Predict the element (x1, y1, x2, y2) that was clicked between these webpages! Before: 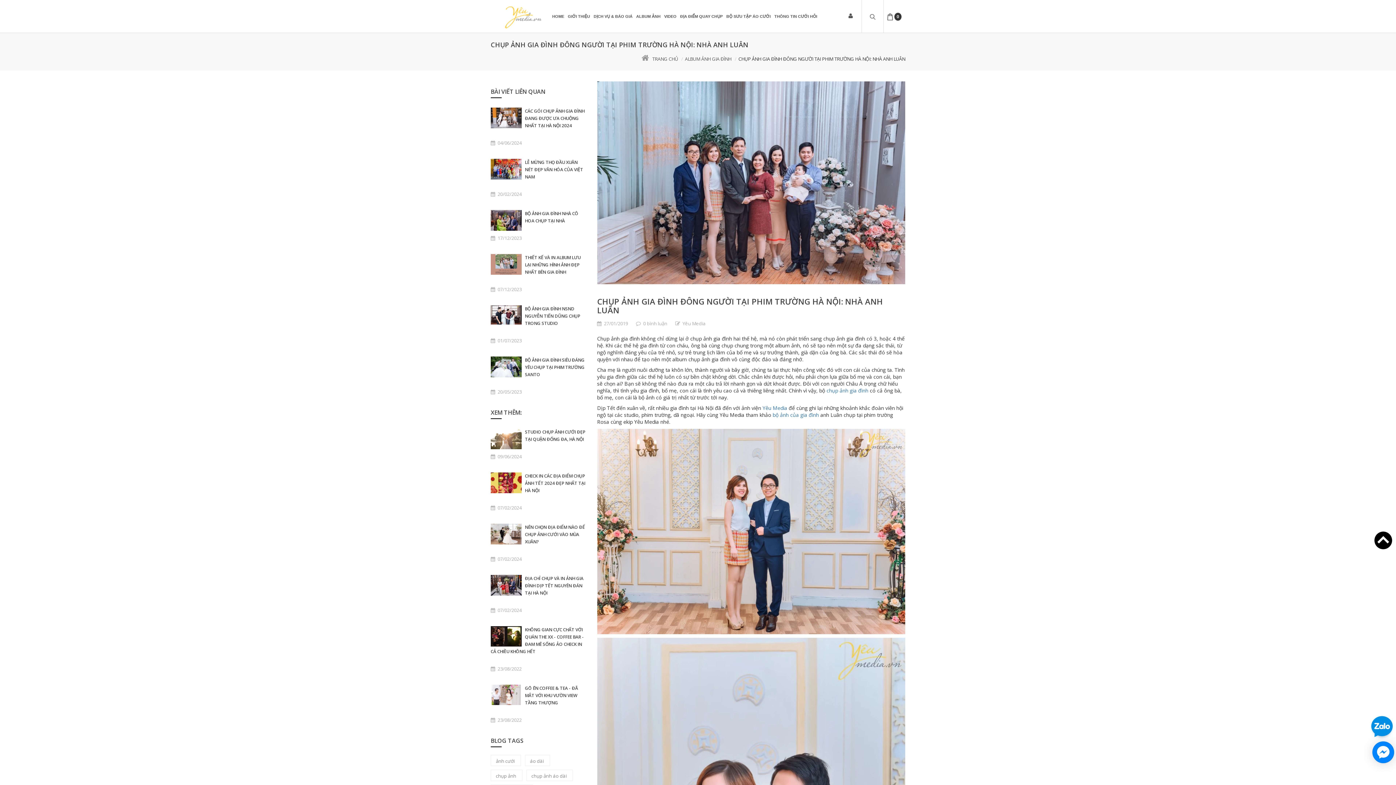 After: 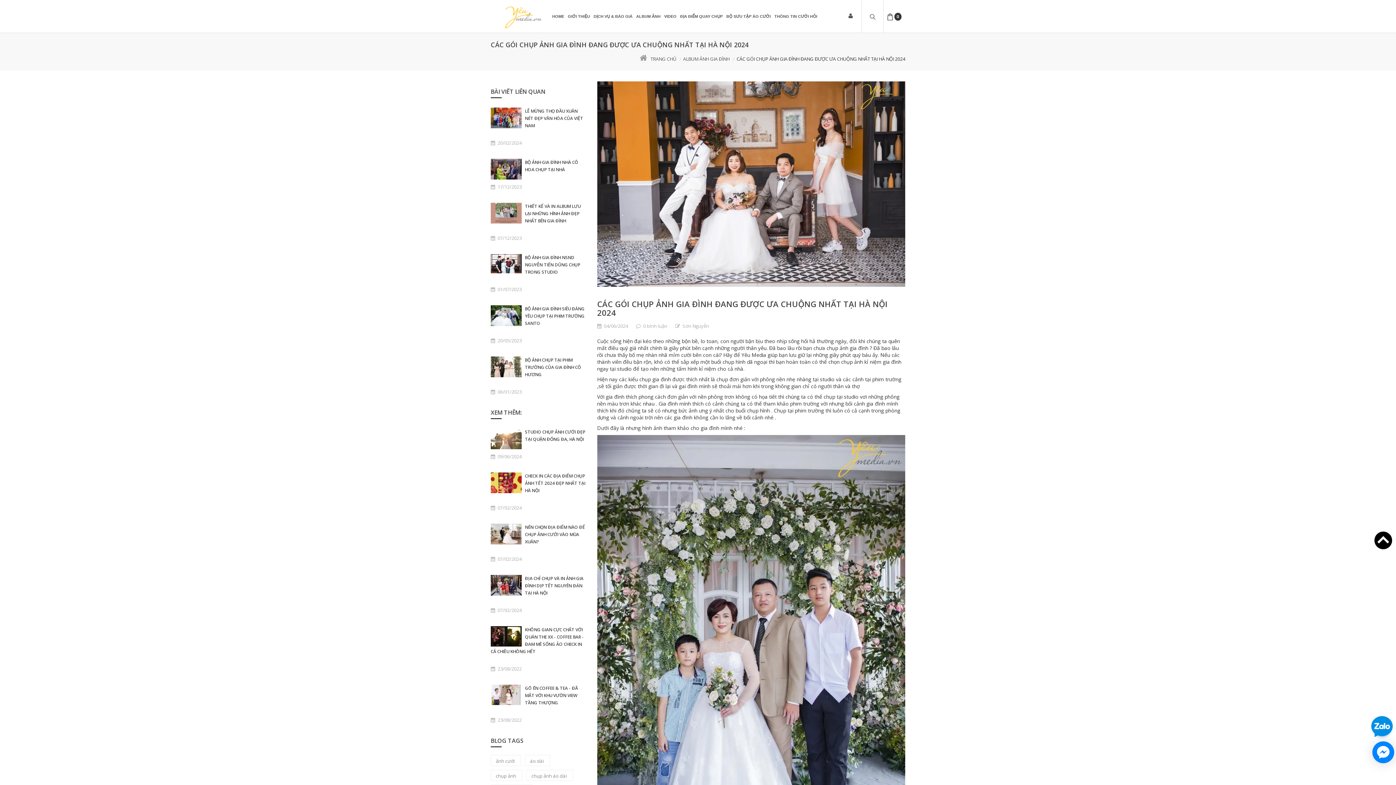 Action: label: CÁC GÓI CHỤP ẢNH GIA ĐÌNH ĐANG ĐƯỢC ƯA CHUỘNG NHẤT TẠI HÀ NỘI 2024 bbox: (525, 108, 584, 128)